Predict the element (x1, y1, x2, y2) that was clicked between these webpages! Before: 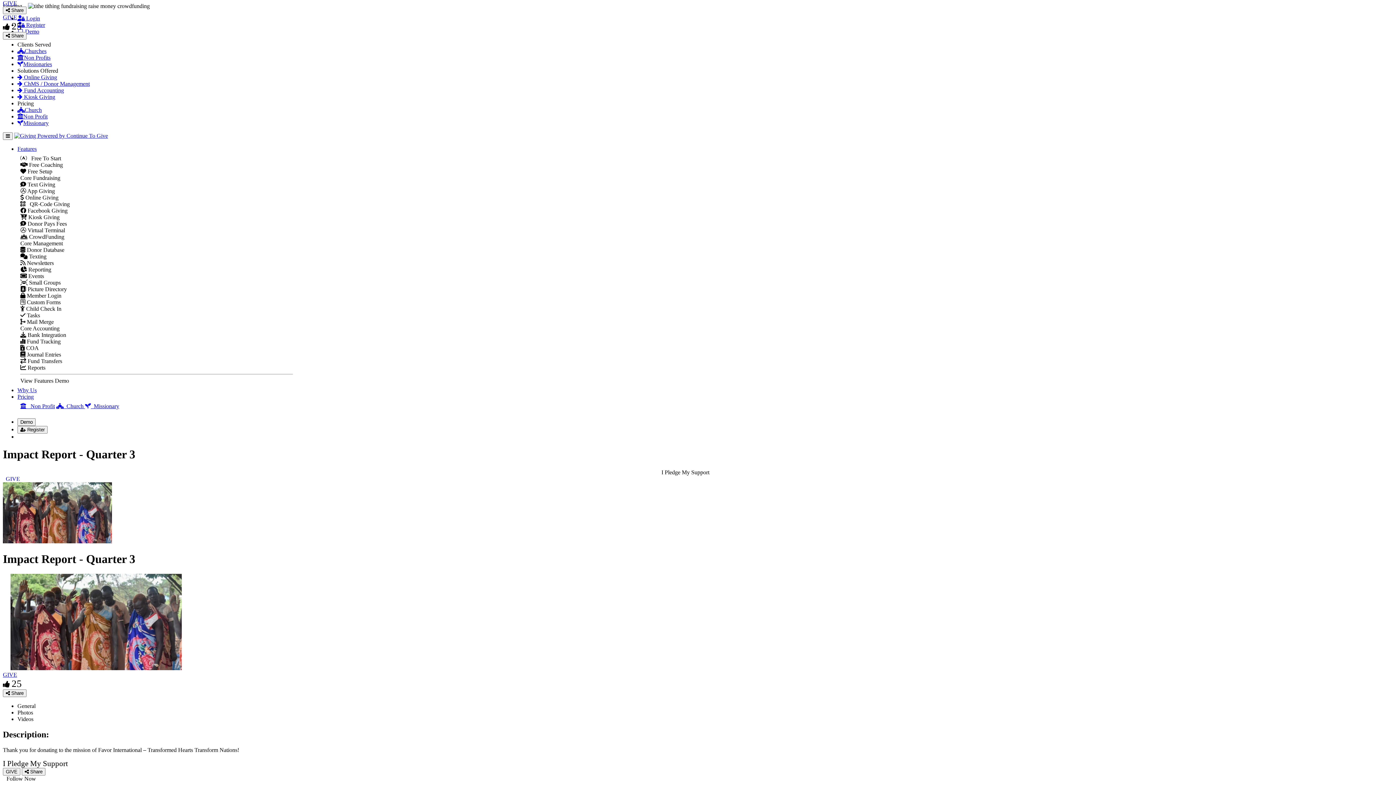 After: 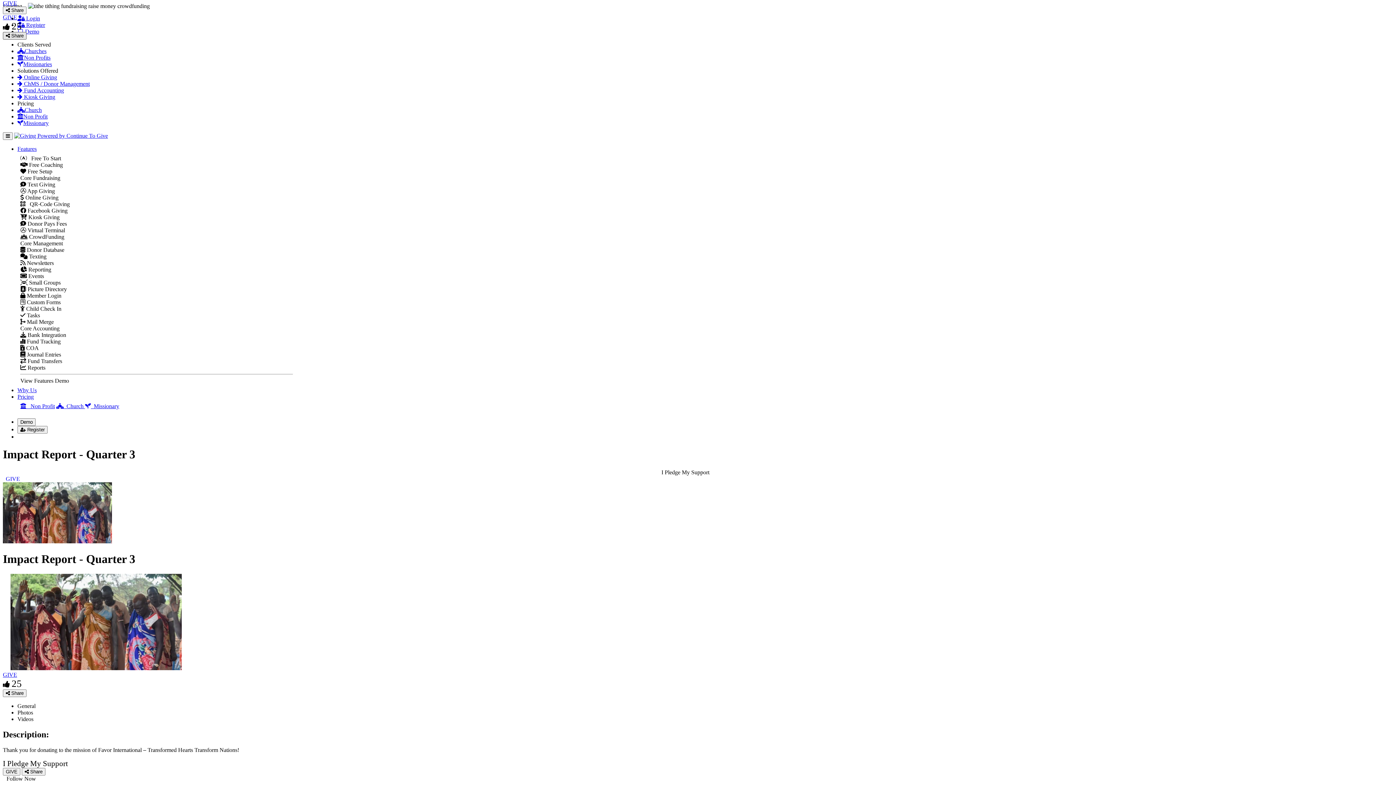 Action: label:  Share bbox: (2, 32, 26, 39)